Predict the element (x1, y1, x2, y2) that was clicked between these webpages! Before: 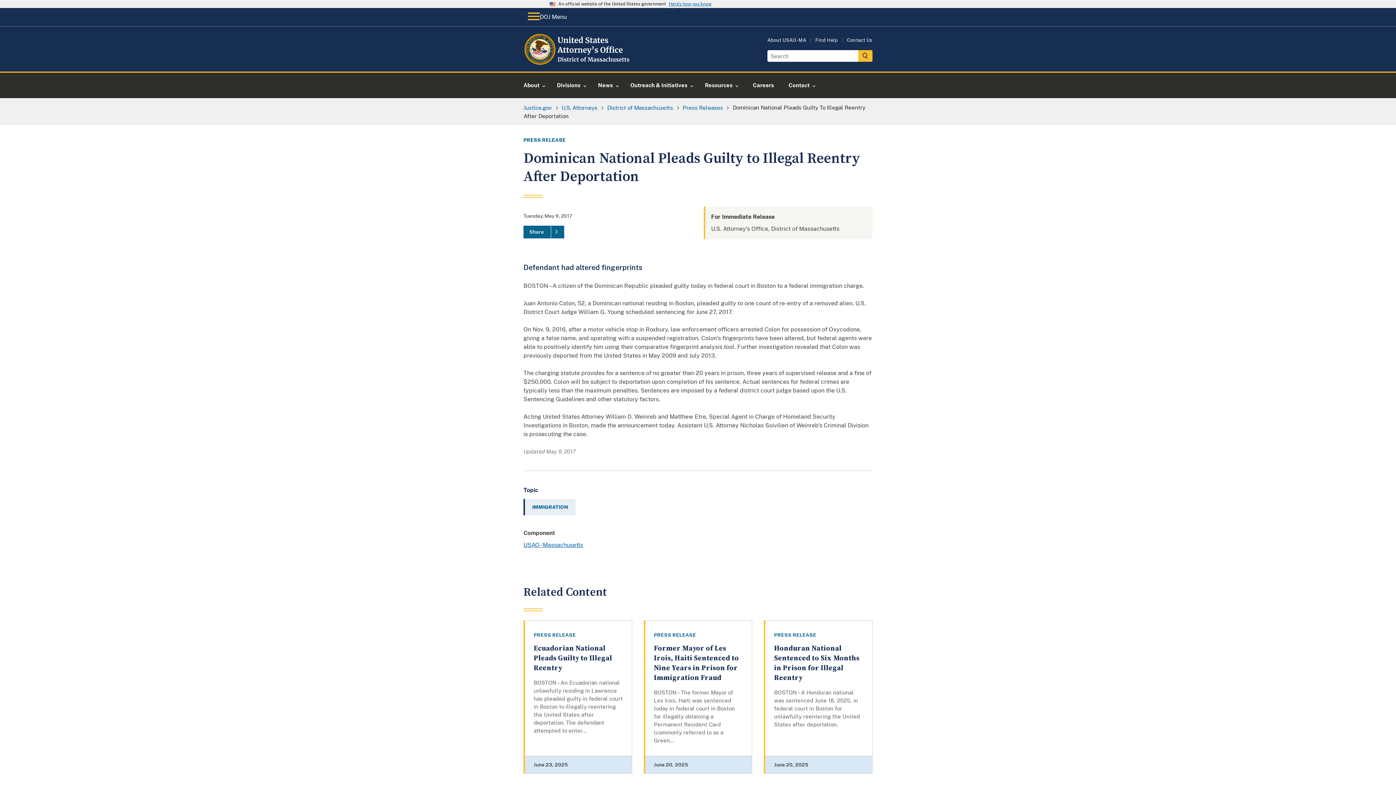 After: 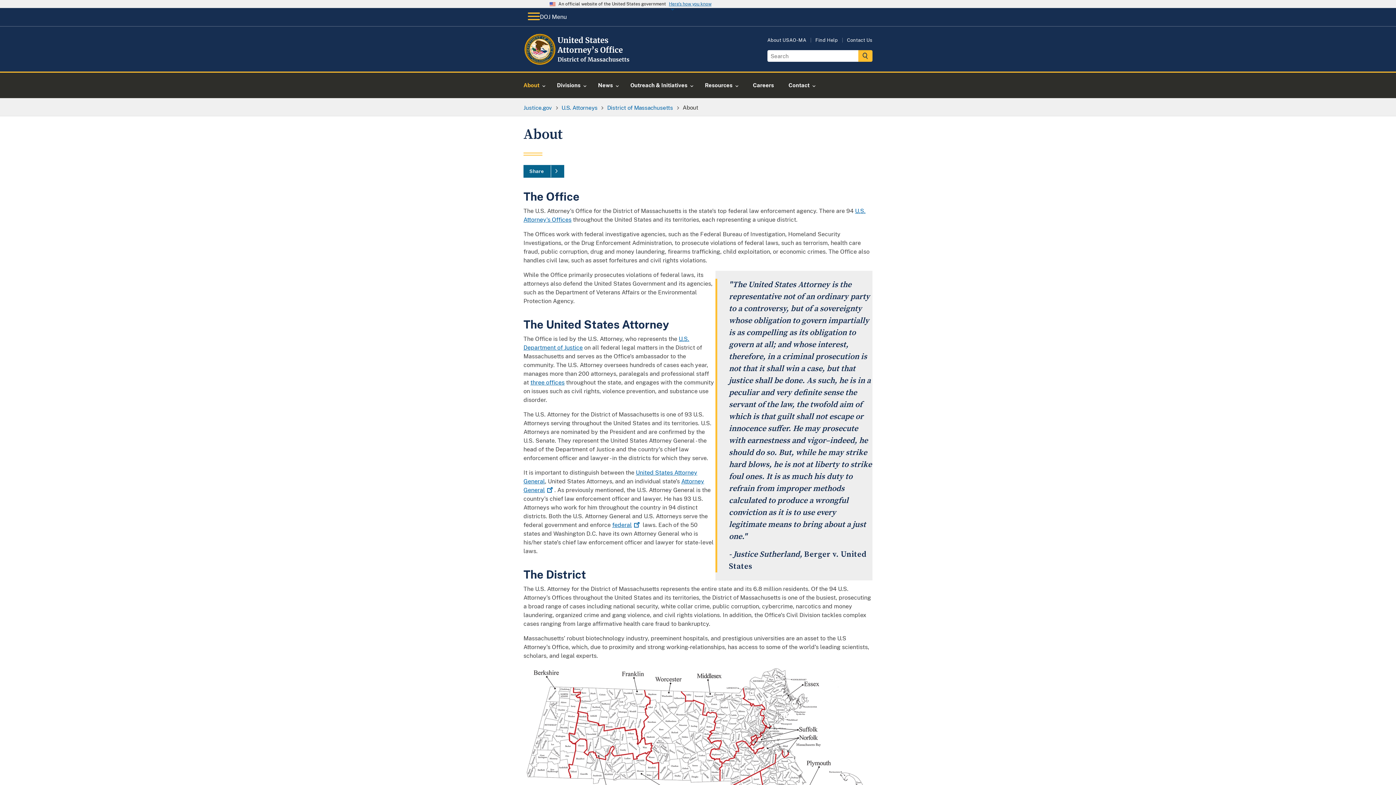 Action: label: About USAO-MA bbox: (767, 37, 806, 42)